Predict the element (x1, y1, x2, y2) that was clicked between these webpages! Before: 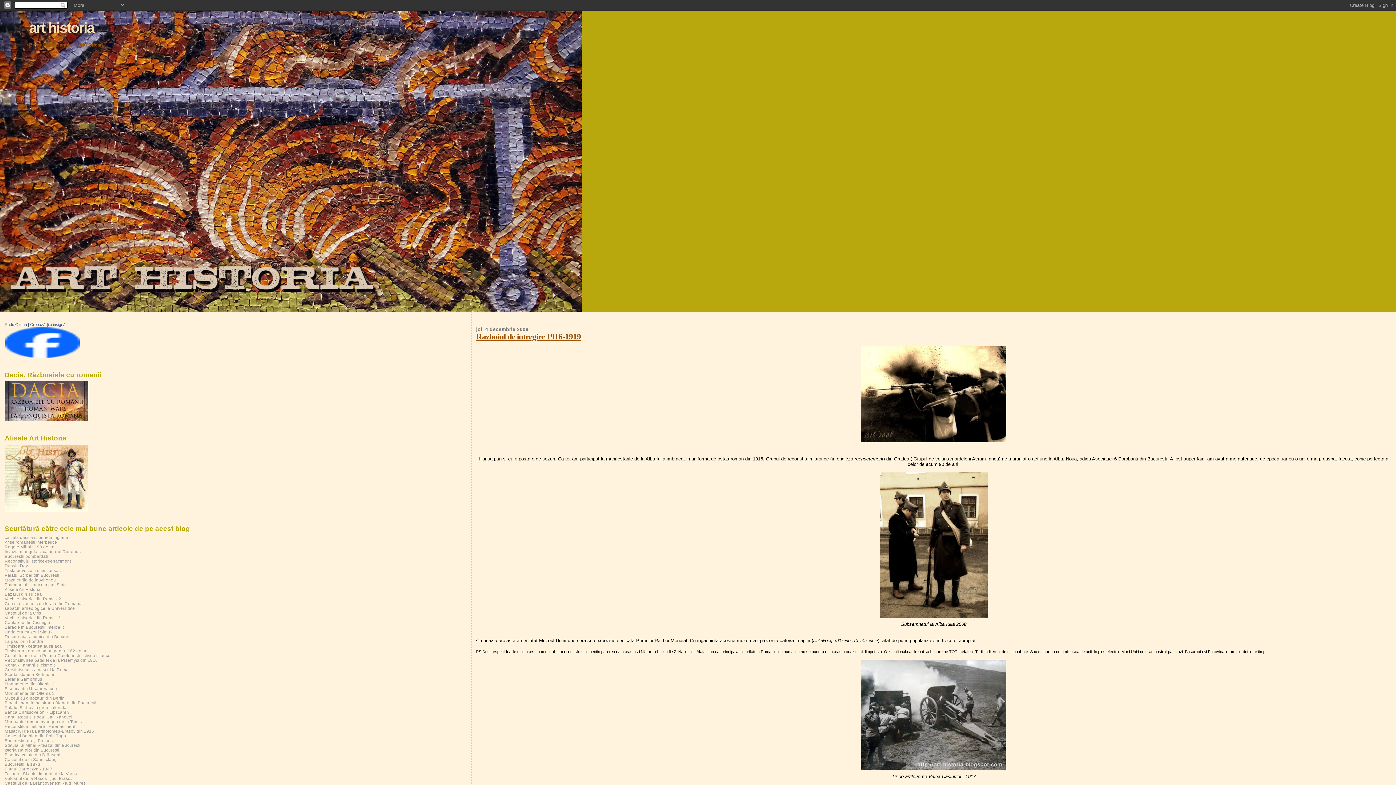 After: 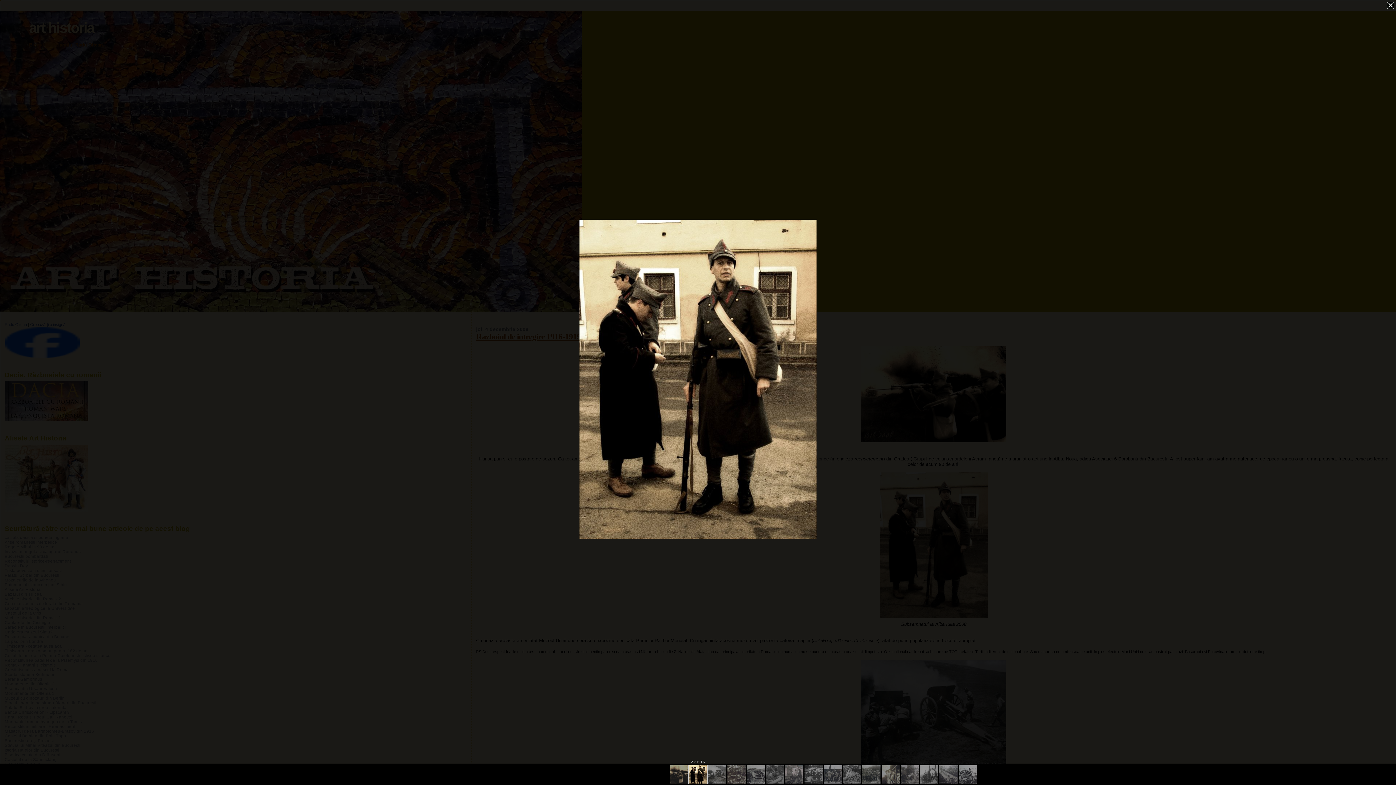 Action: bbox: (476, 472, 1391, 618)